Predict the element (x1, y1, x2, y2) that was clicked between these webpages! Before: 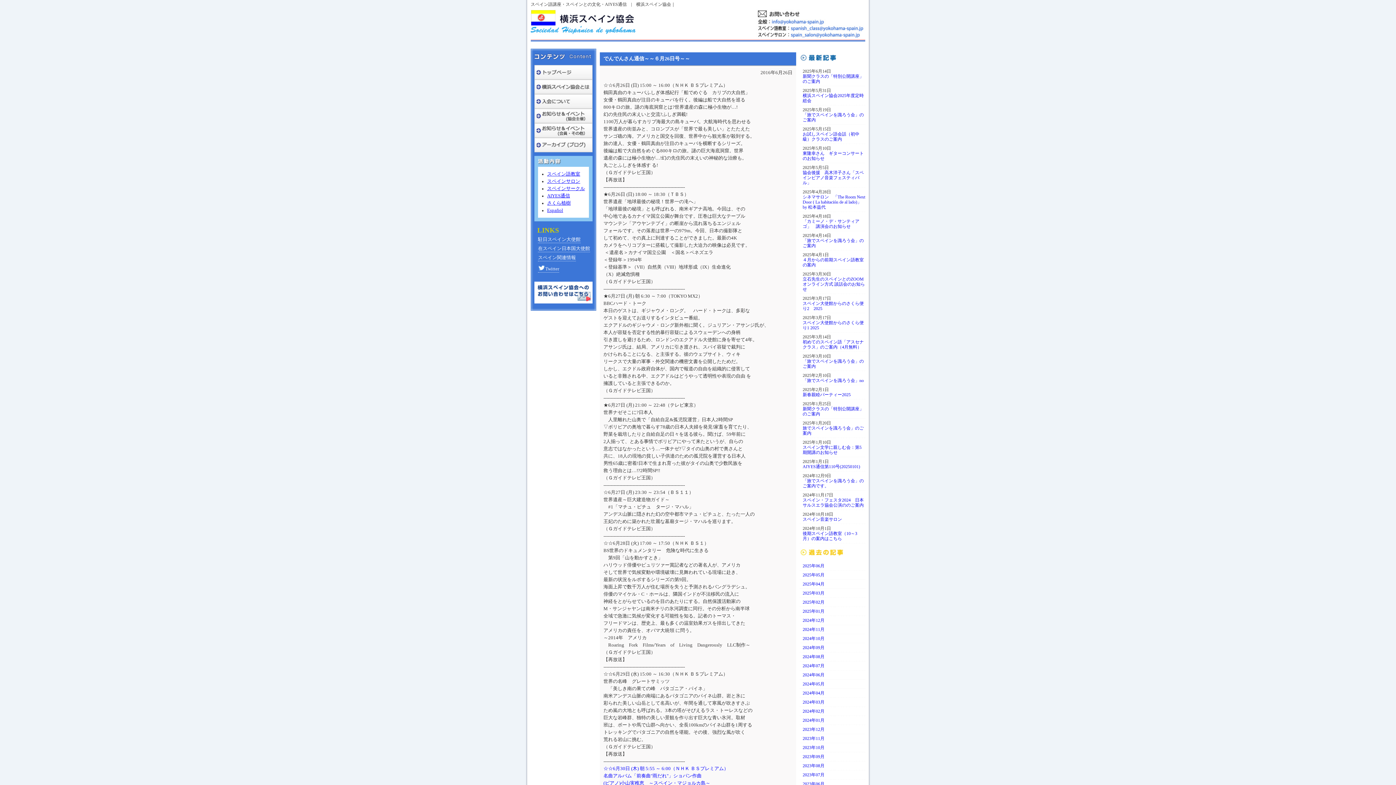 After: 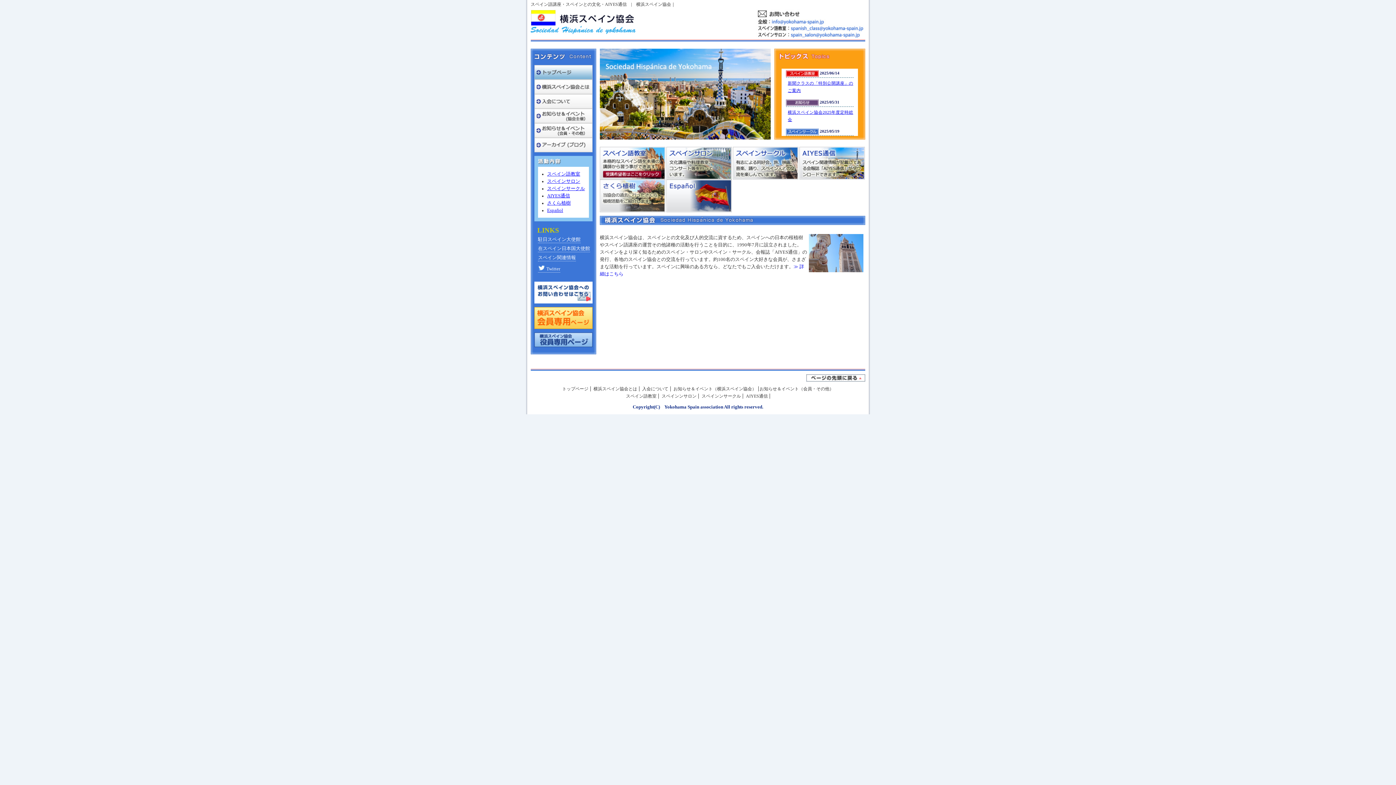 Action: bbox: (534, 75, 592, 80)